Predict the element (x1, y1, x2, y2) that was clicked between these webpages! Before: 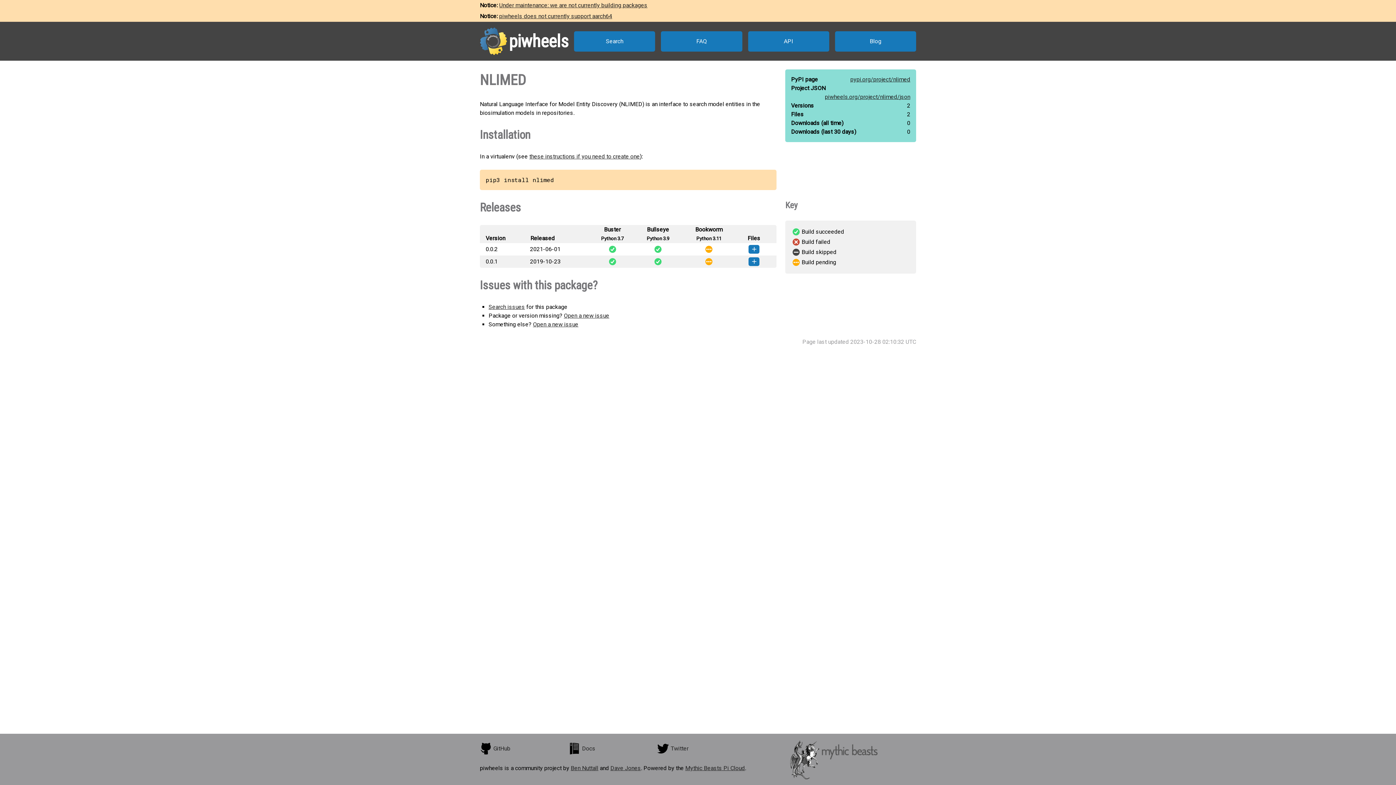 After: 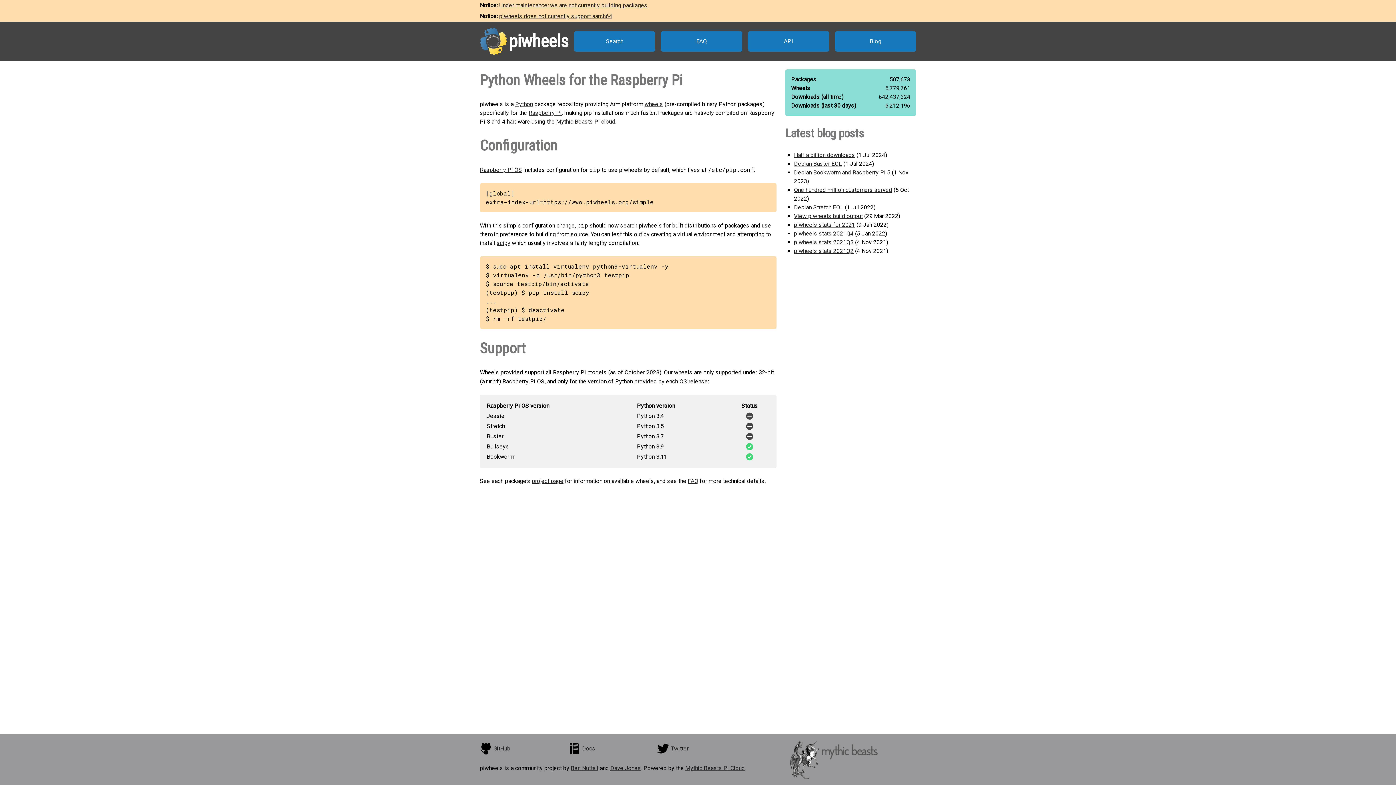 Action: label: piwheels bbox: (480, 27, 568, 54)